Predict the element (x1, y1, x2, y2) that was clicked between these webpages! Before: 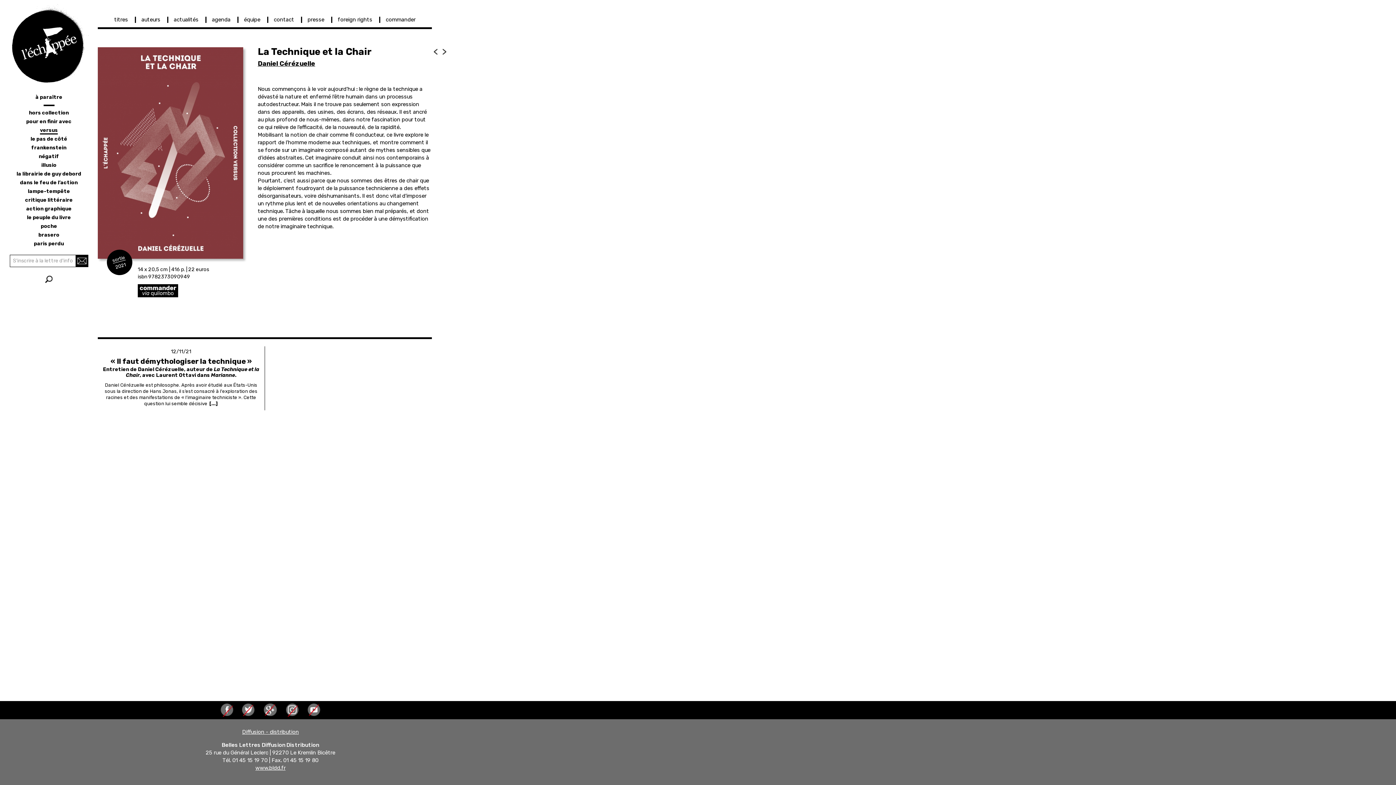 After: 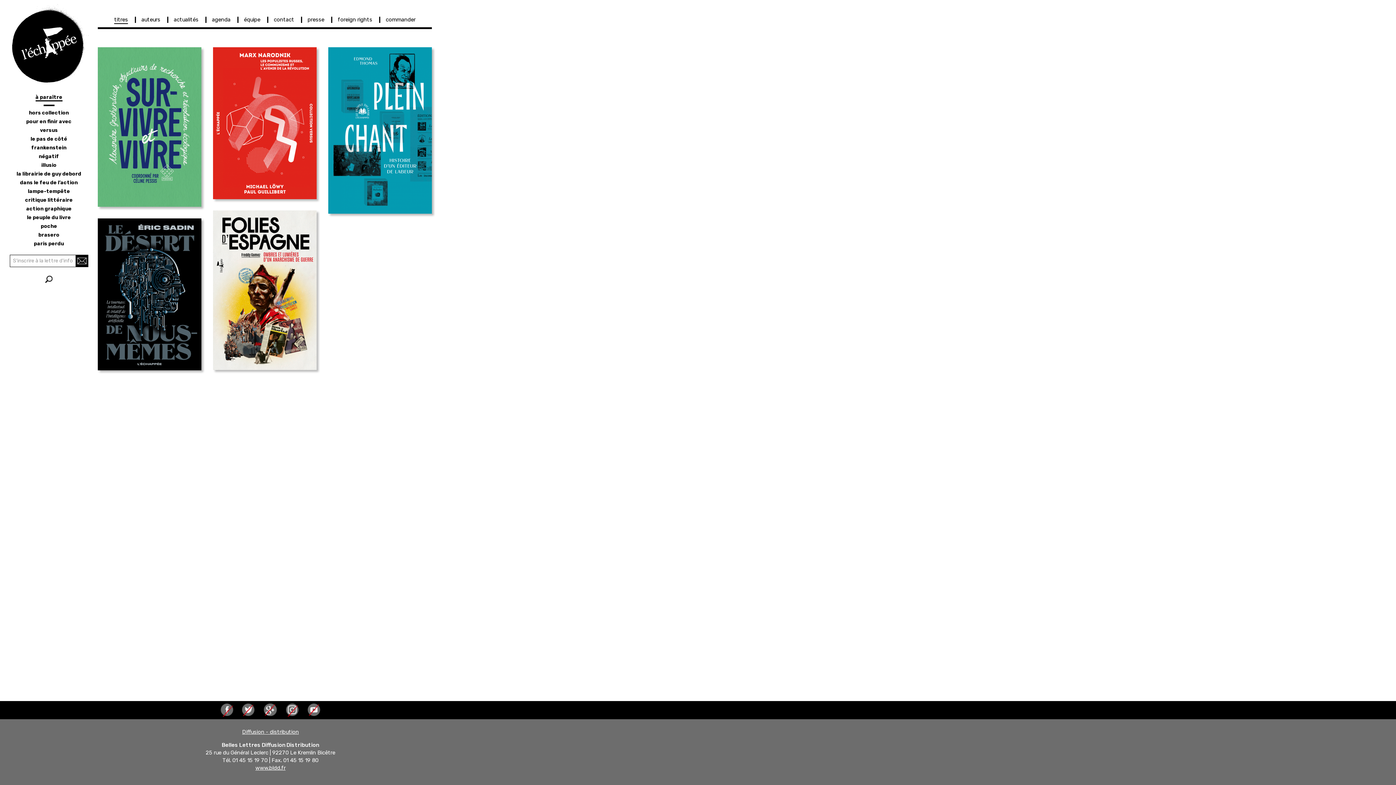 Action: bbox: (35, 94, 62, 101) label: à paraître